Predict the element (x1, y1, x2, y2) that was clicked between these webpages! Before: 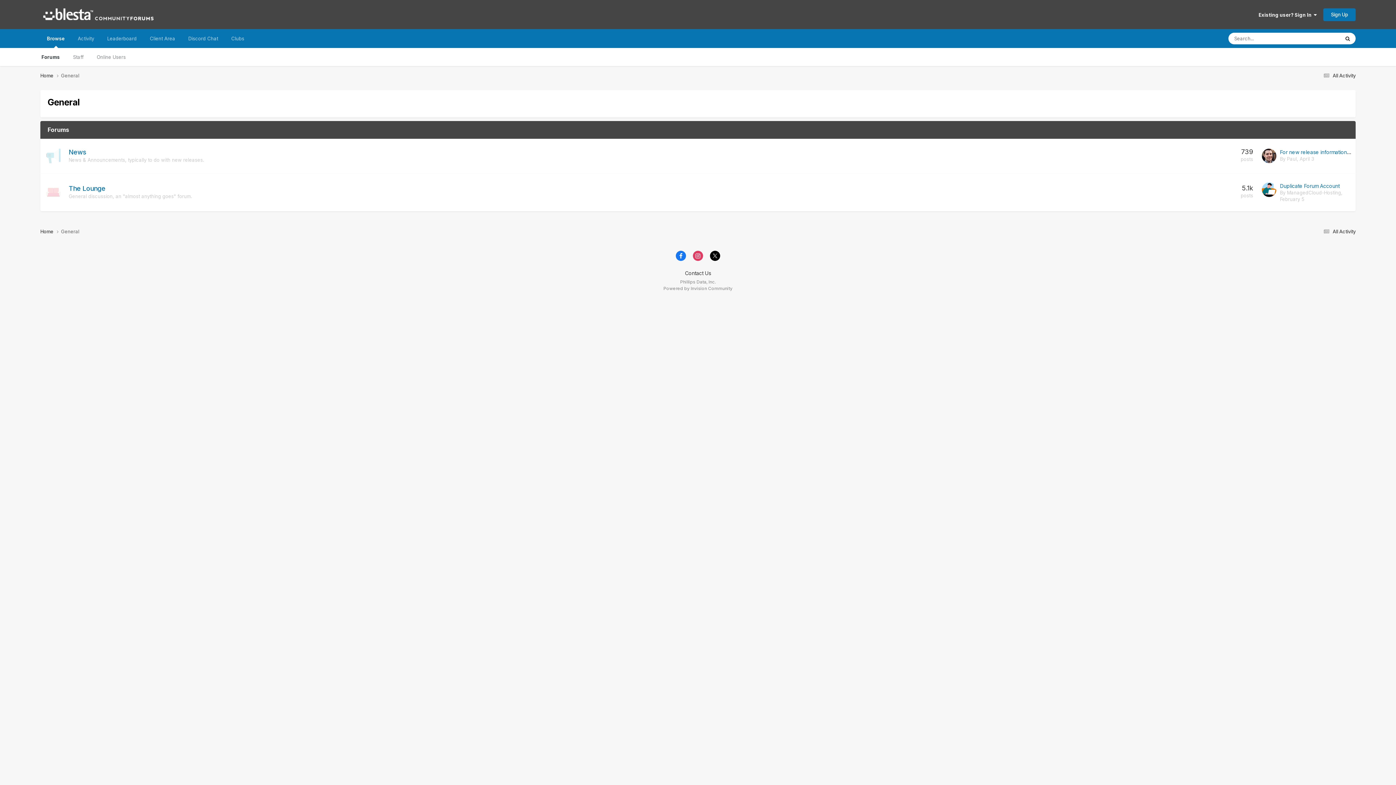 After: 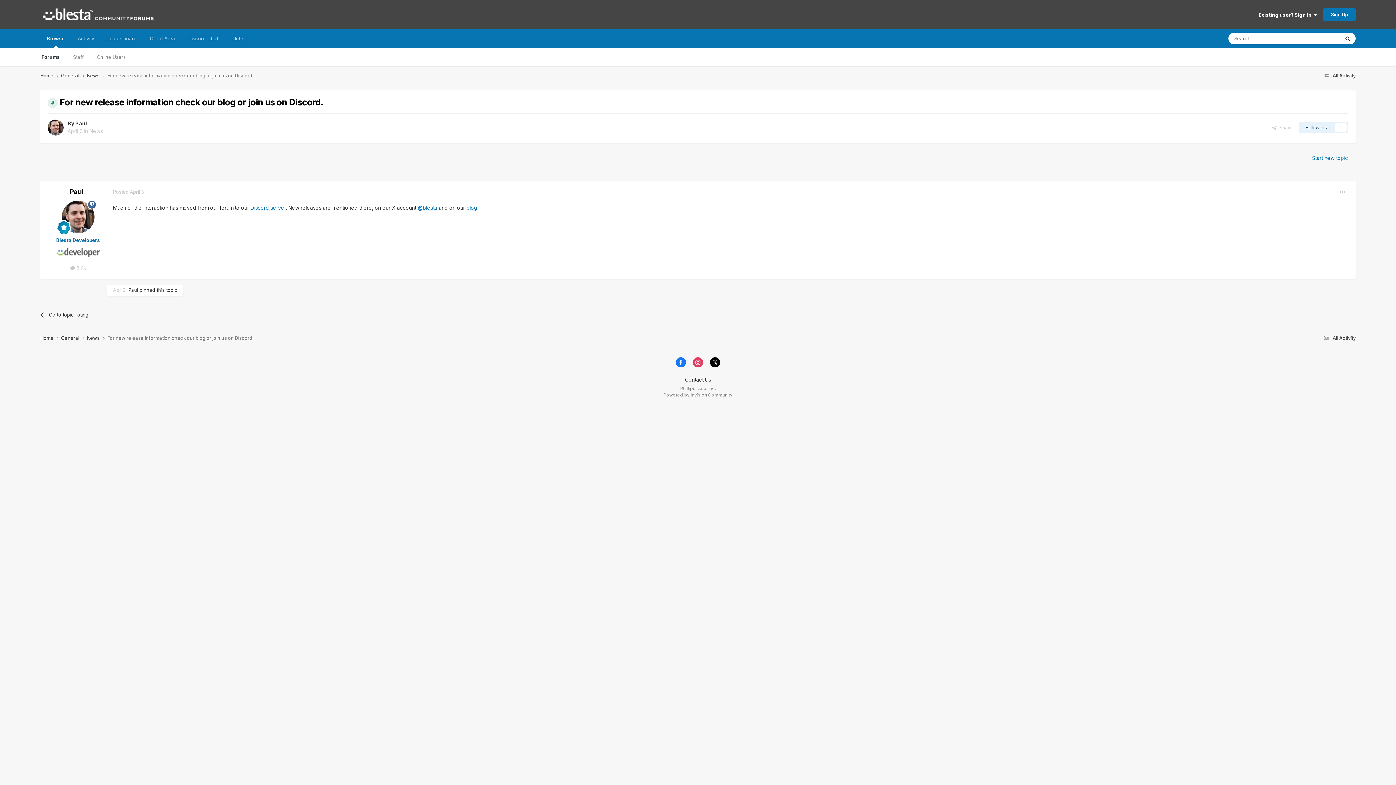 Action: bbox: (1300, 155, 1314, 161) label: April 3